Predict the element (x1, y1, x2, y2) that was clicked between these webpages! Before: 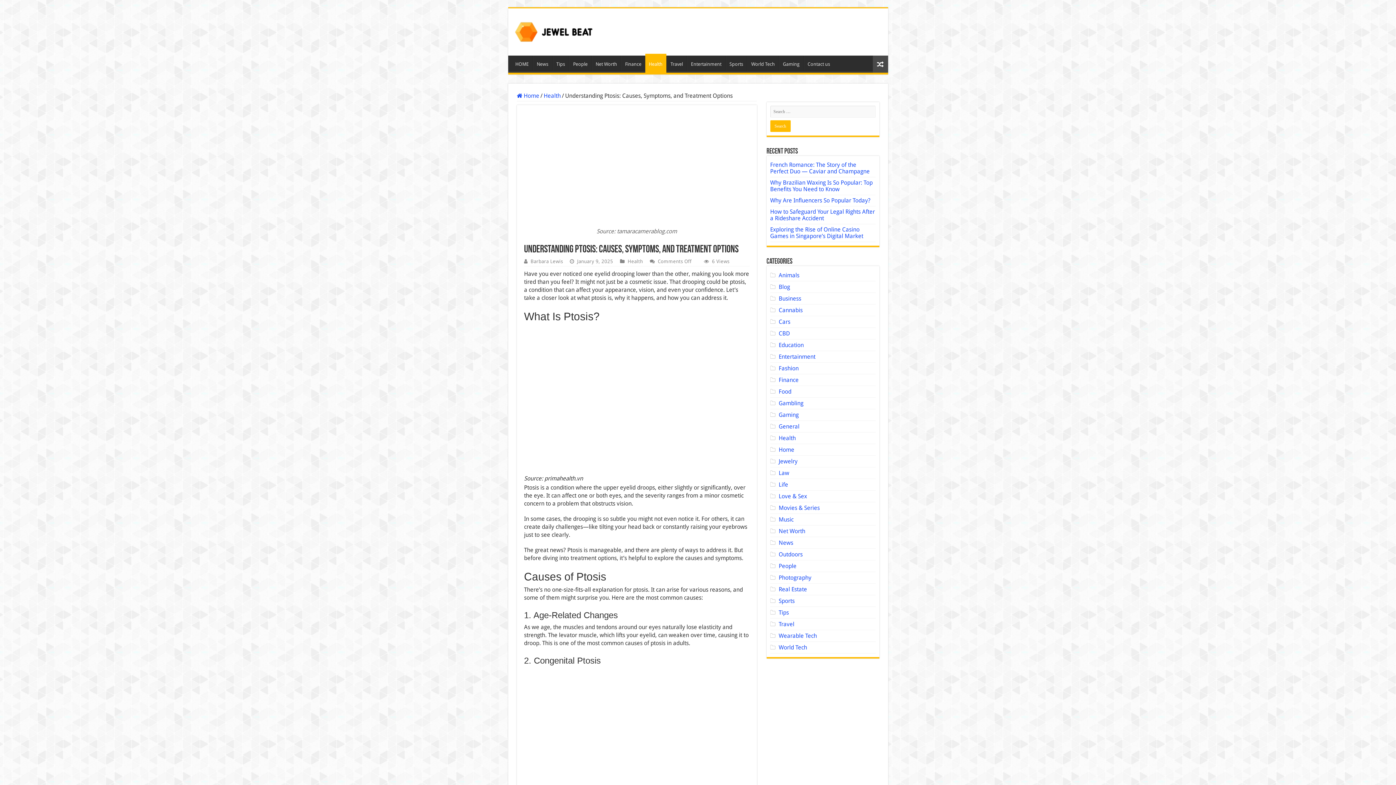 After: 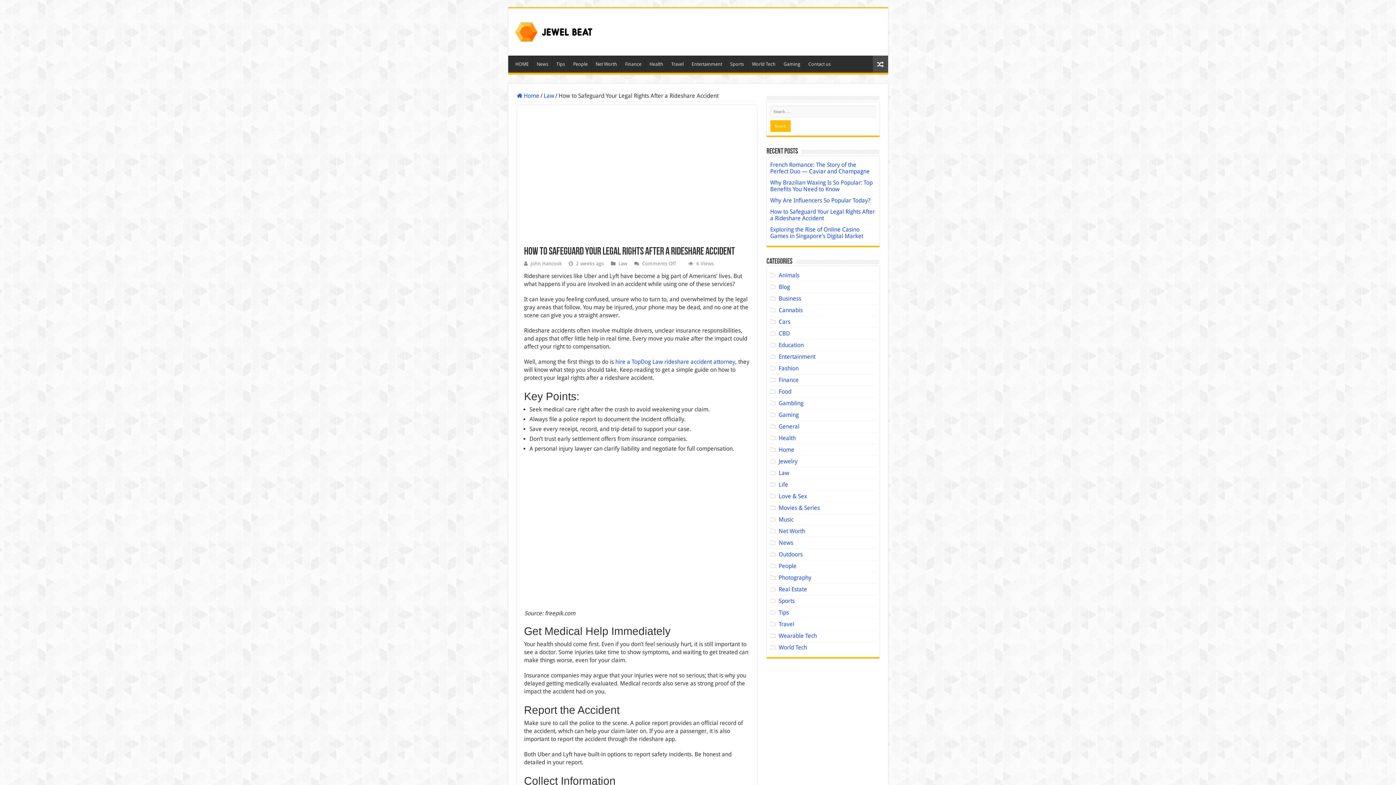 Action: label: How to Safeguard Your Legal Rights After a Rideshare Accident bbox: (770, 208, 875, 221)